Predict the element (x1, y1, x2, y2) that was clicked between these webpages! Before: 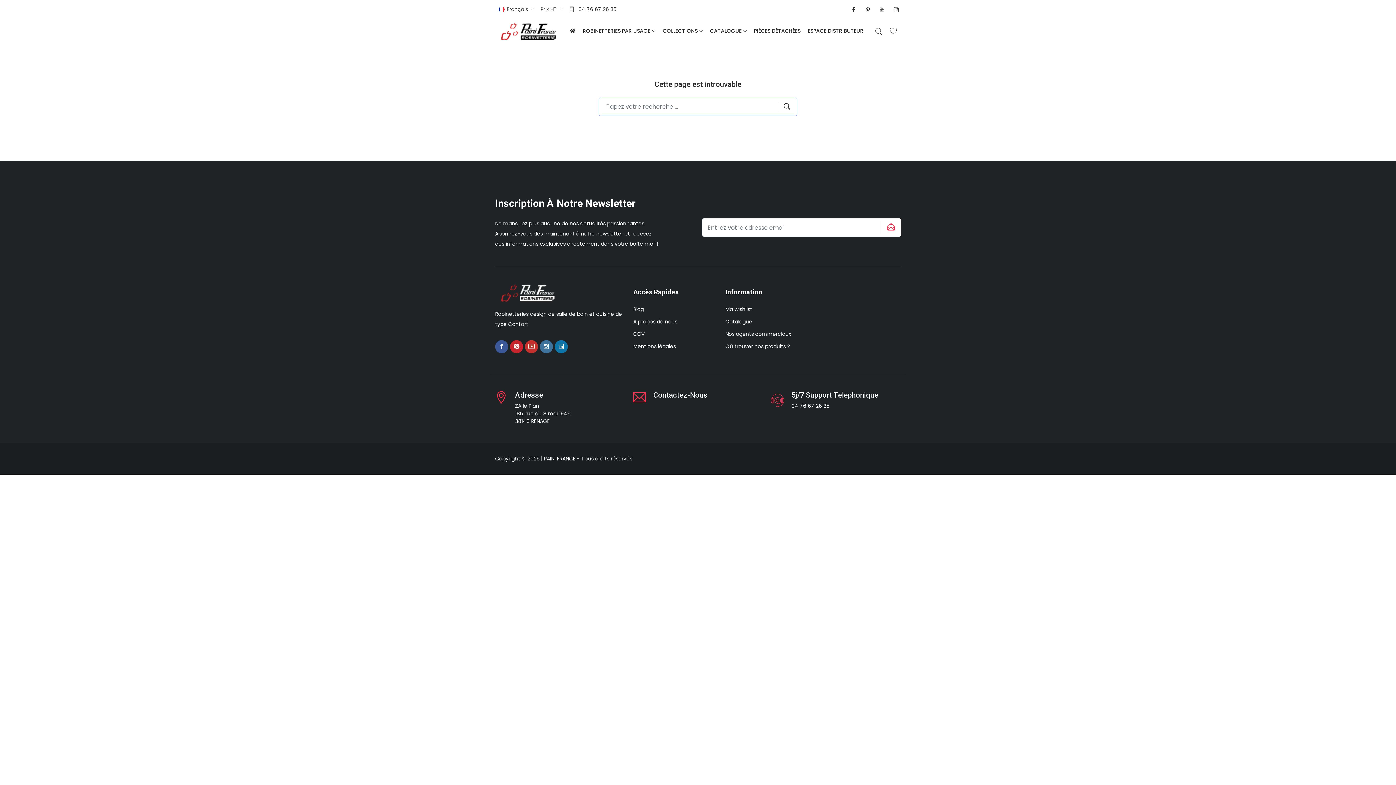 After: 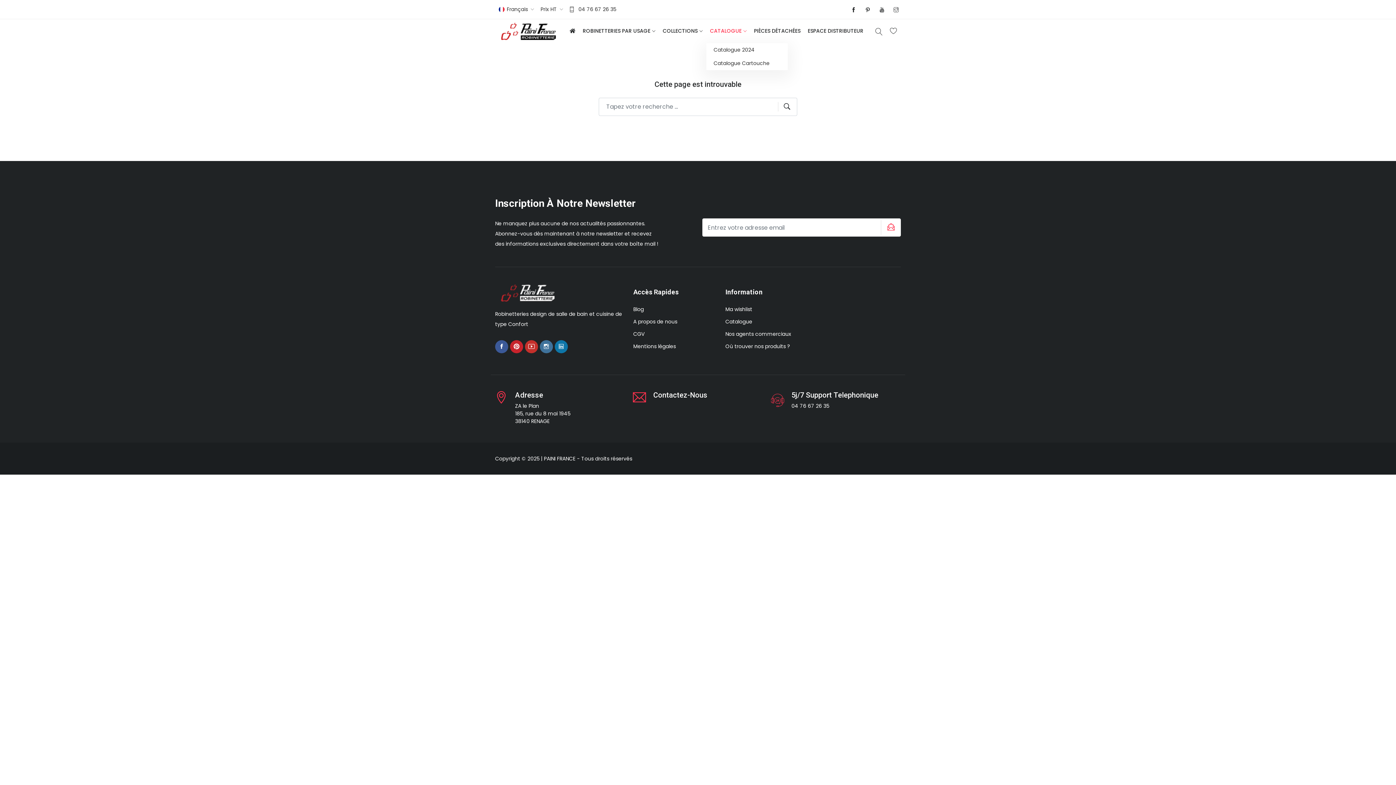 Action: label: CATALOGUE bbox: (706, 19, 750, 43)